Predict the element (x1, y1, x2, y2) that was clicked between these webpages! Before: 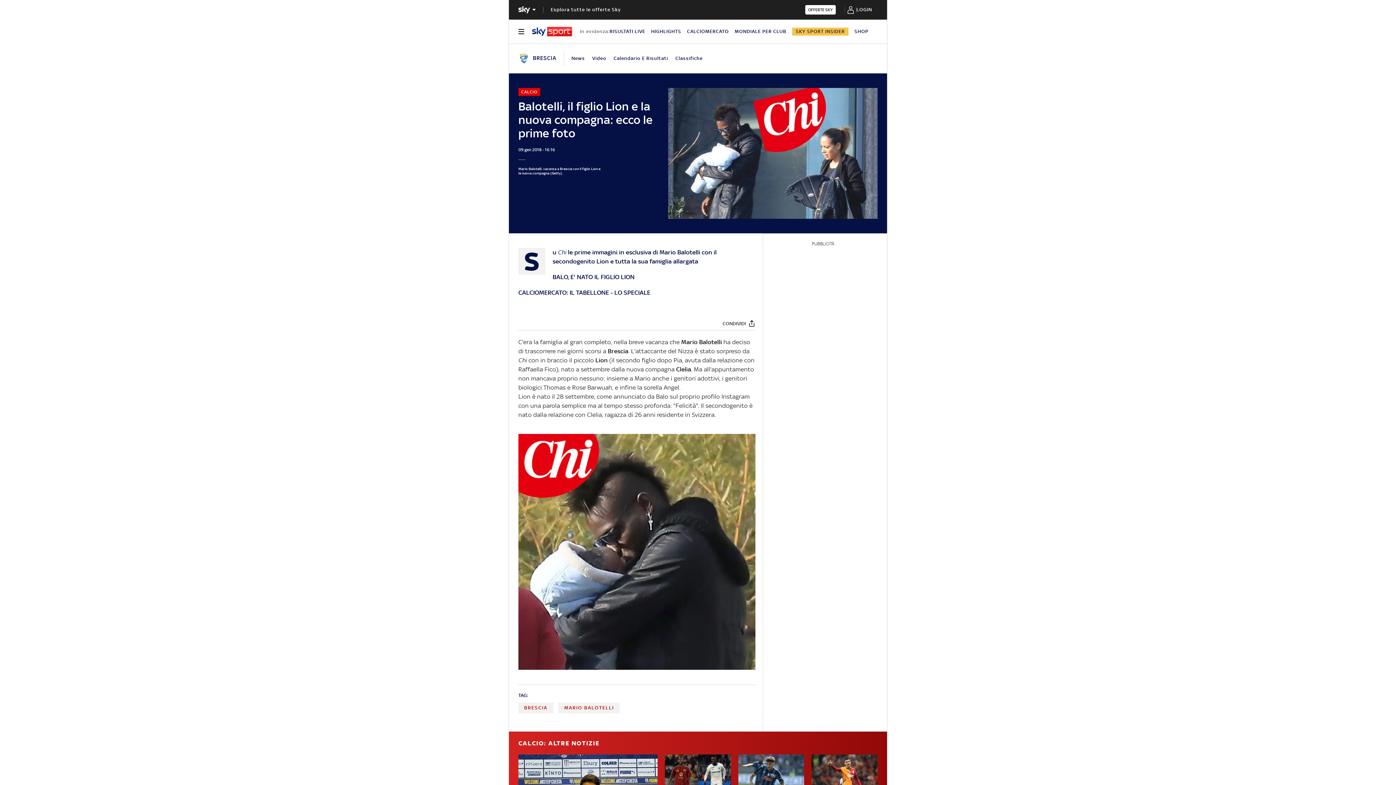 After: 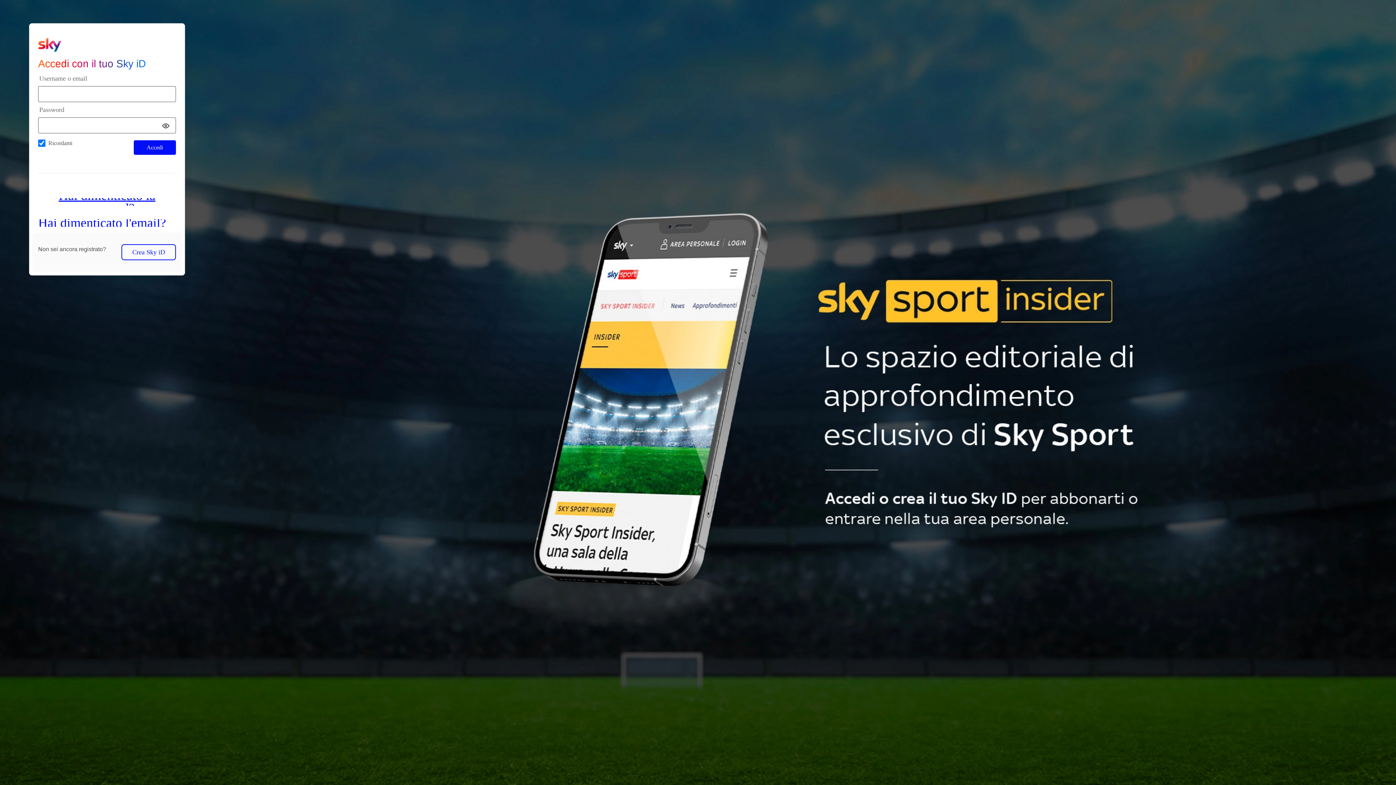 Action: label: login bbox: (856, 0, 872, 18)